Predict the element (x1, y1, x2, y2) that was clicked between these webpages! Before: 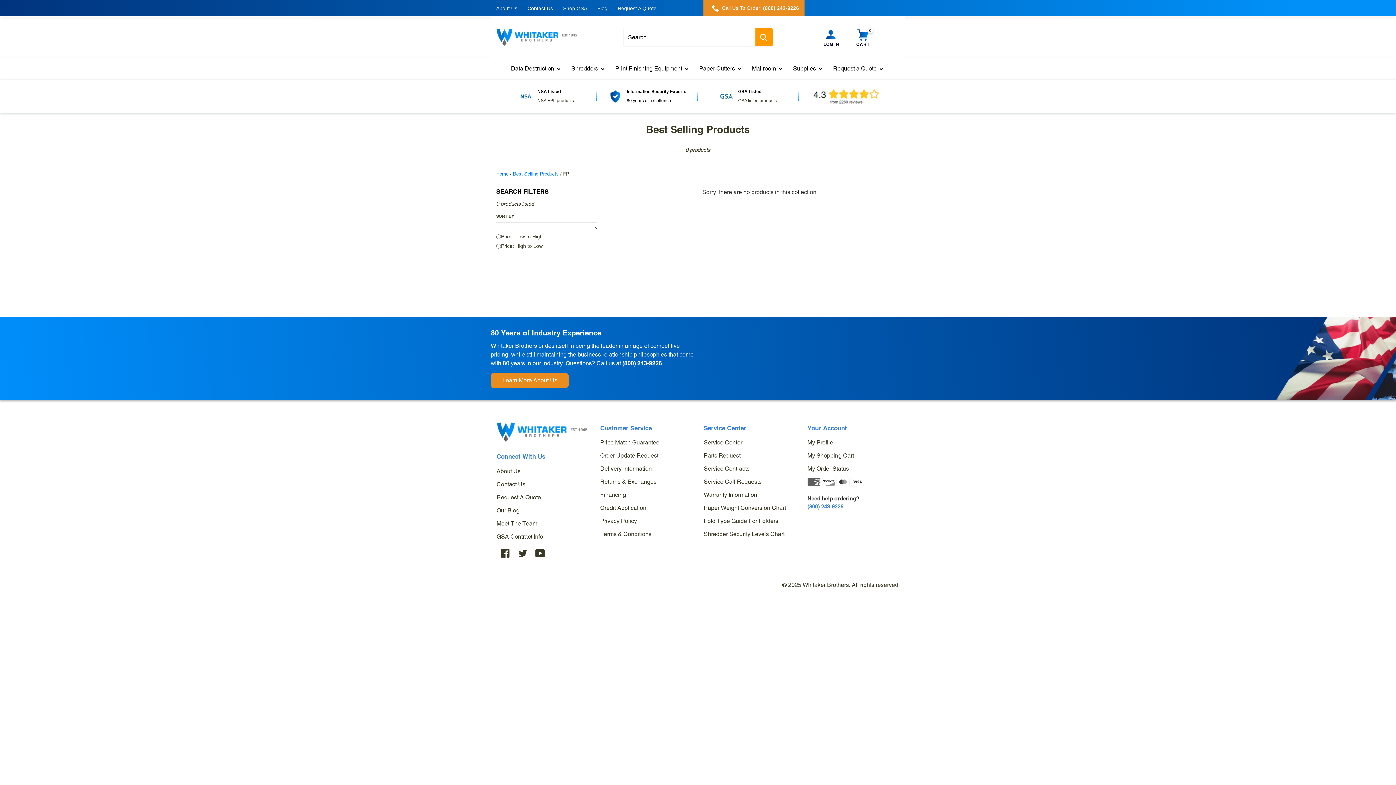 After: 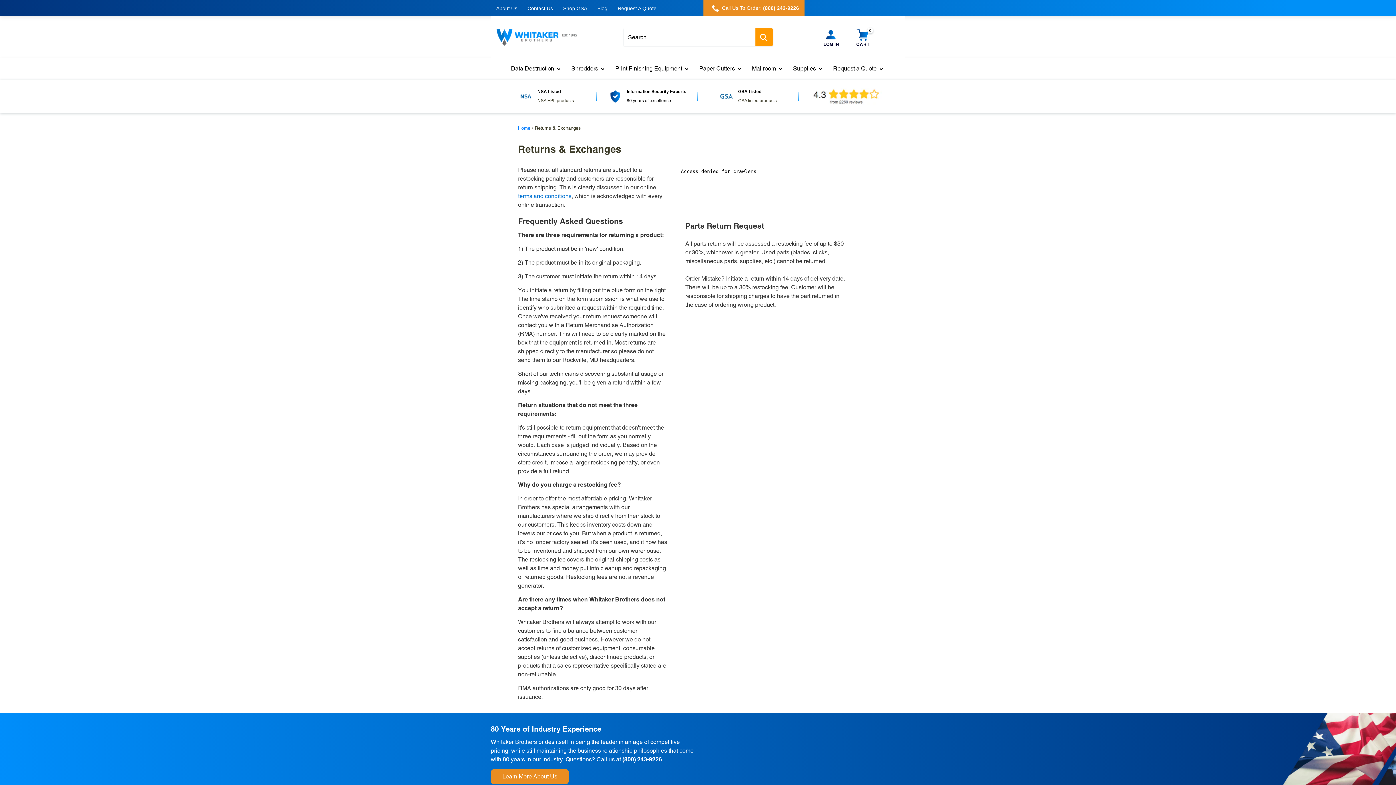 Action: bbox: (600, 475, 656, 488) label: Returns & Exchanges